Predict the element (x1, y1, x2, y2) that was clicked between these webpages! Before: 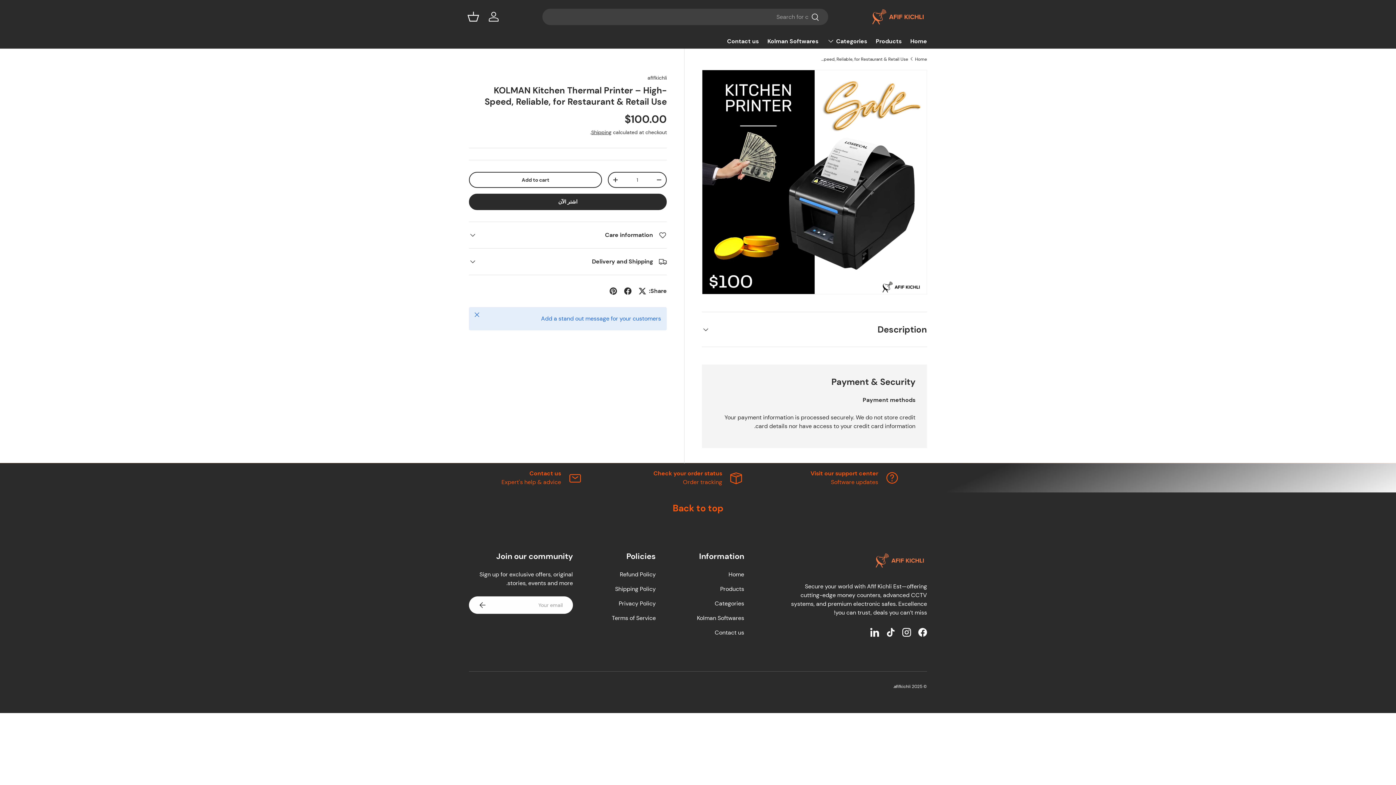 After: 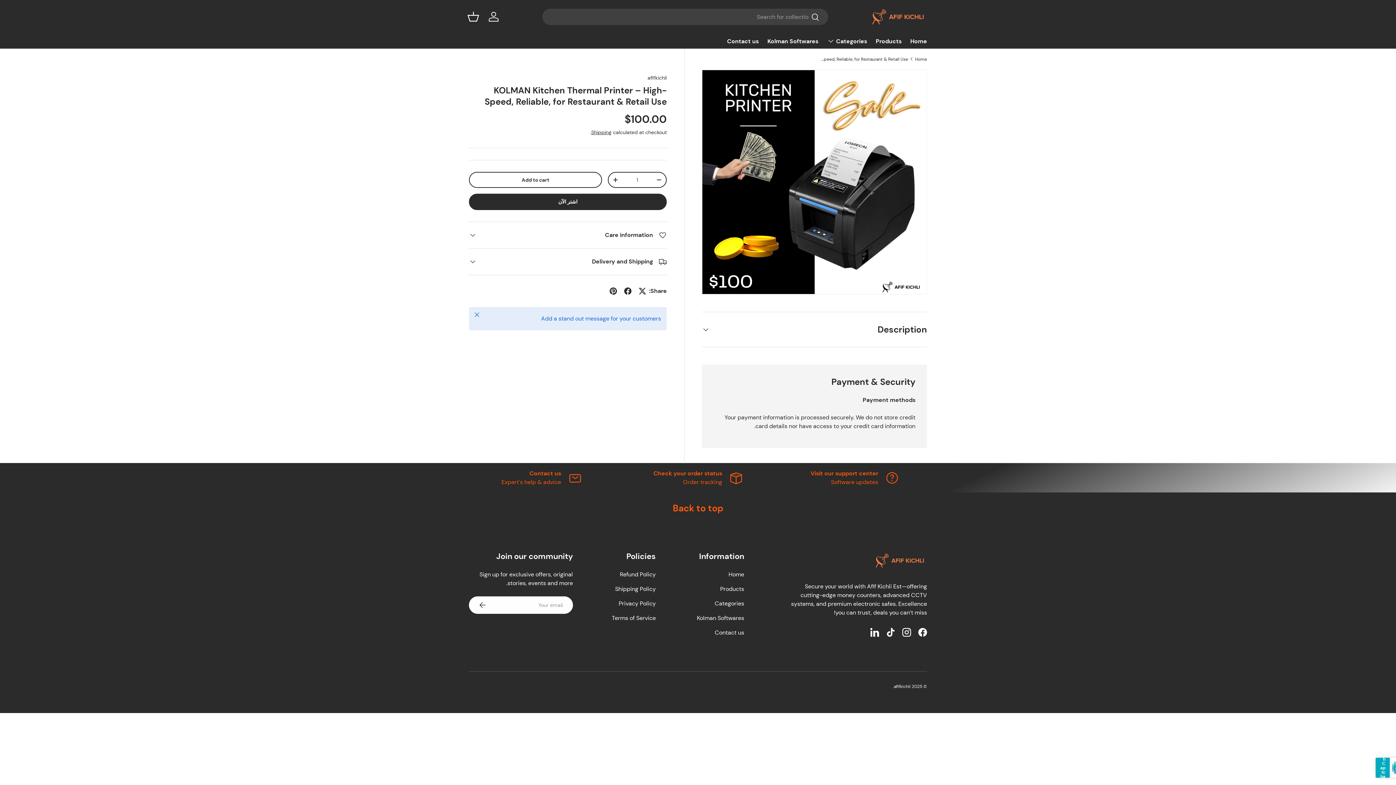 Action: bbox: (469, 596, 496, 614) label: Subscribe